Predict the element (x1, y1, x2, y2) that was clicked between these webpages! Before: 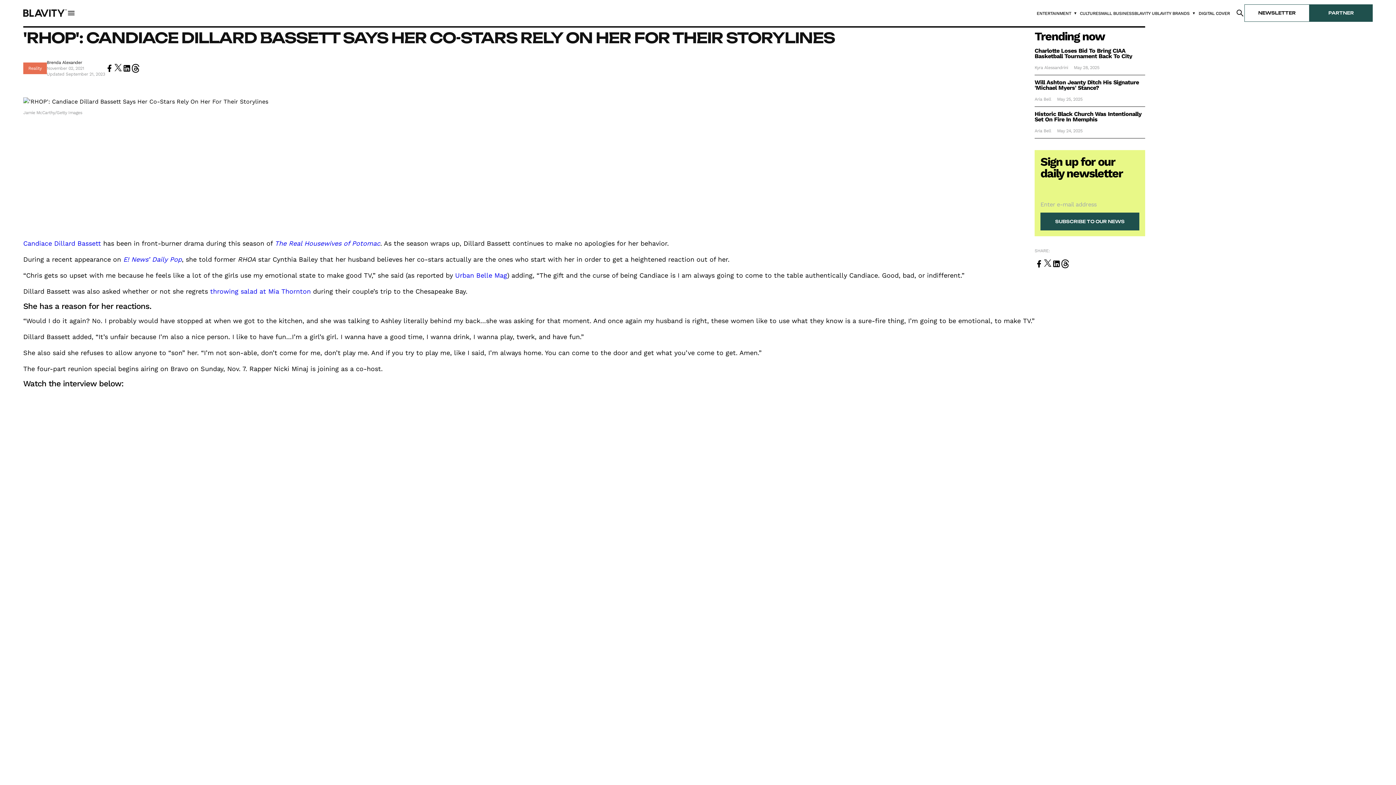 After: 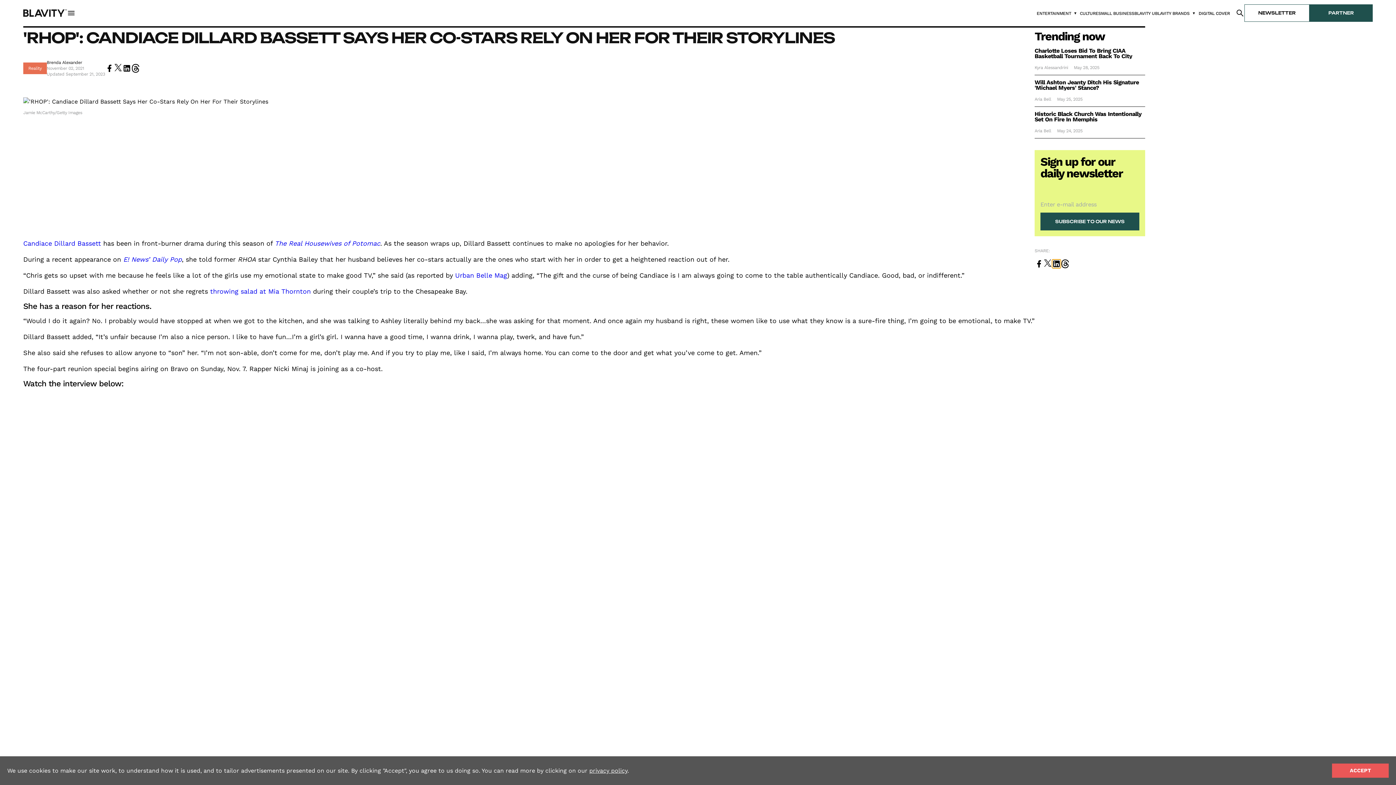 Action: bbox: (1052, 259, 1061, 268)